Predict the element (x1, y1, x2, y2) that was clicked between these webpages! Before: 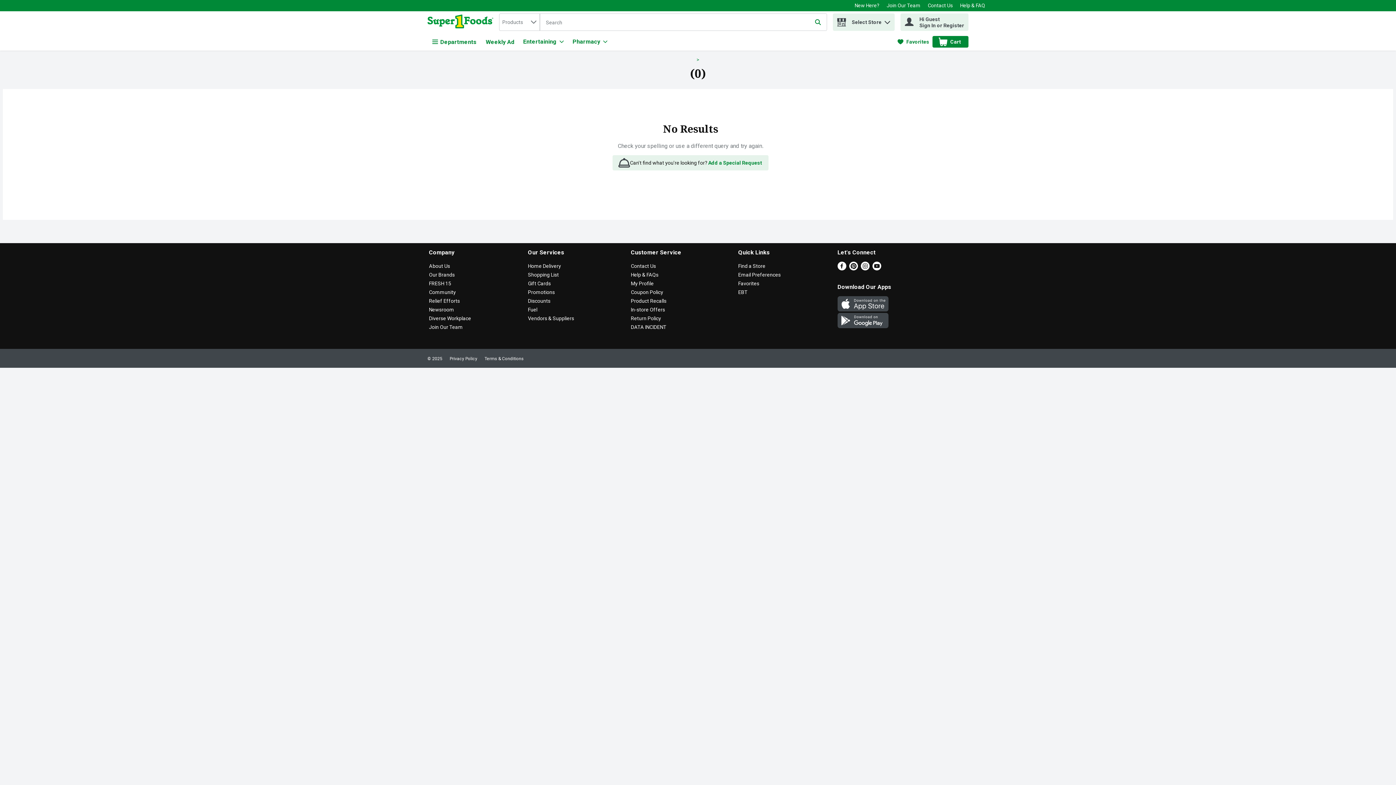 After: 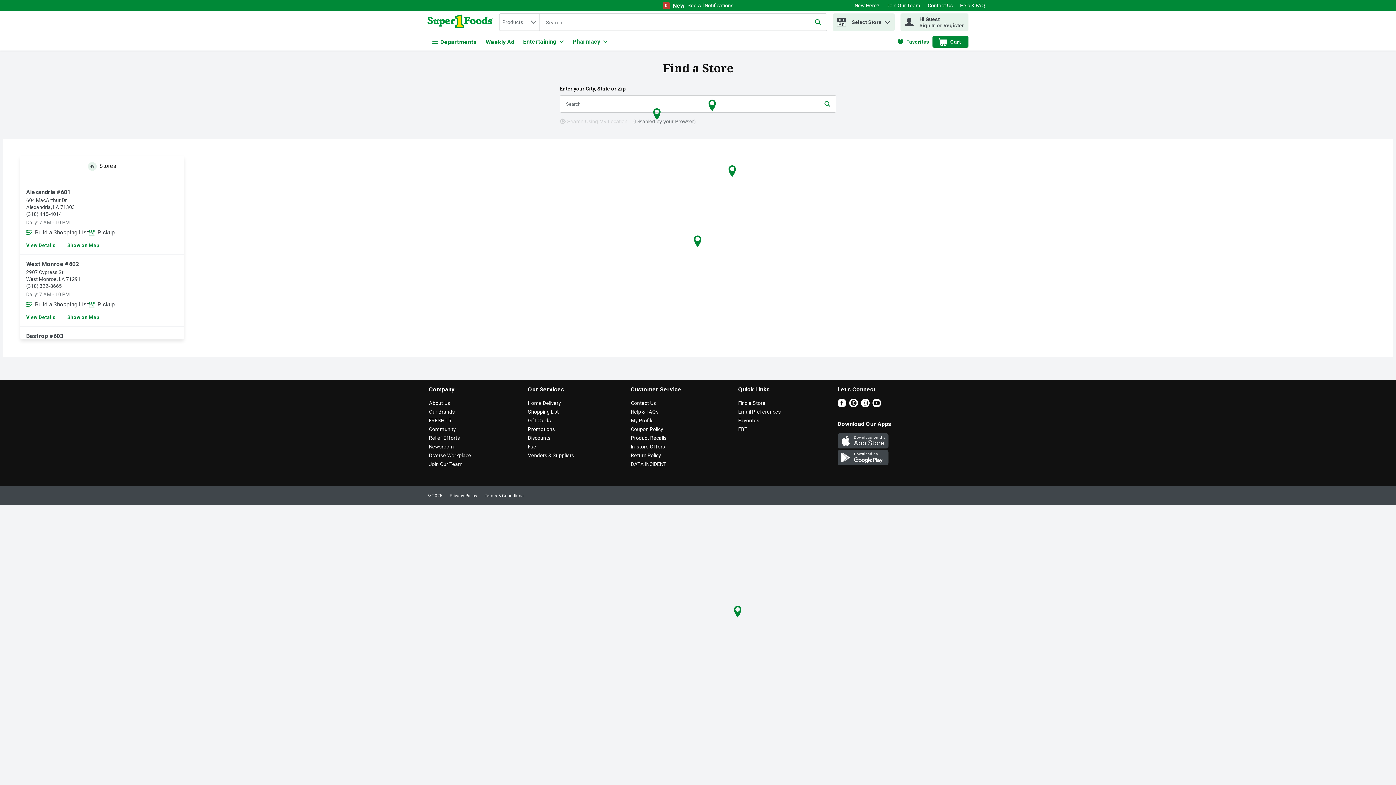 Action: label: Find a Store bbox: (738, 263, 765, 269)